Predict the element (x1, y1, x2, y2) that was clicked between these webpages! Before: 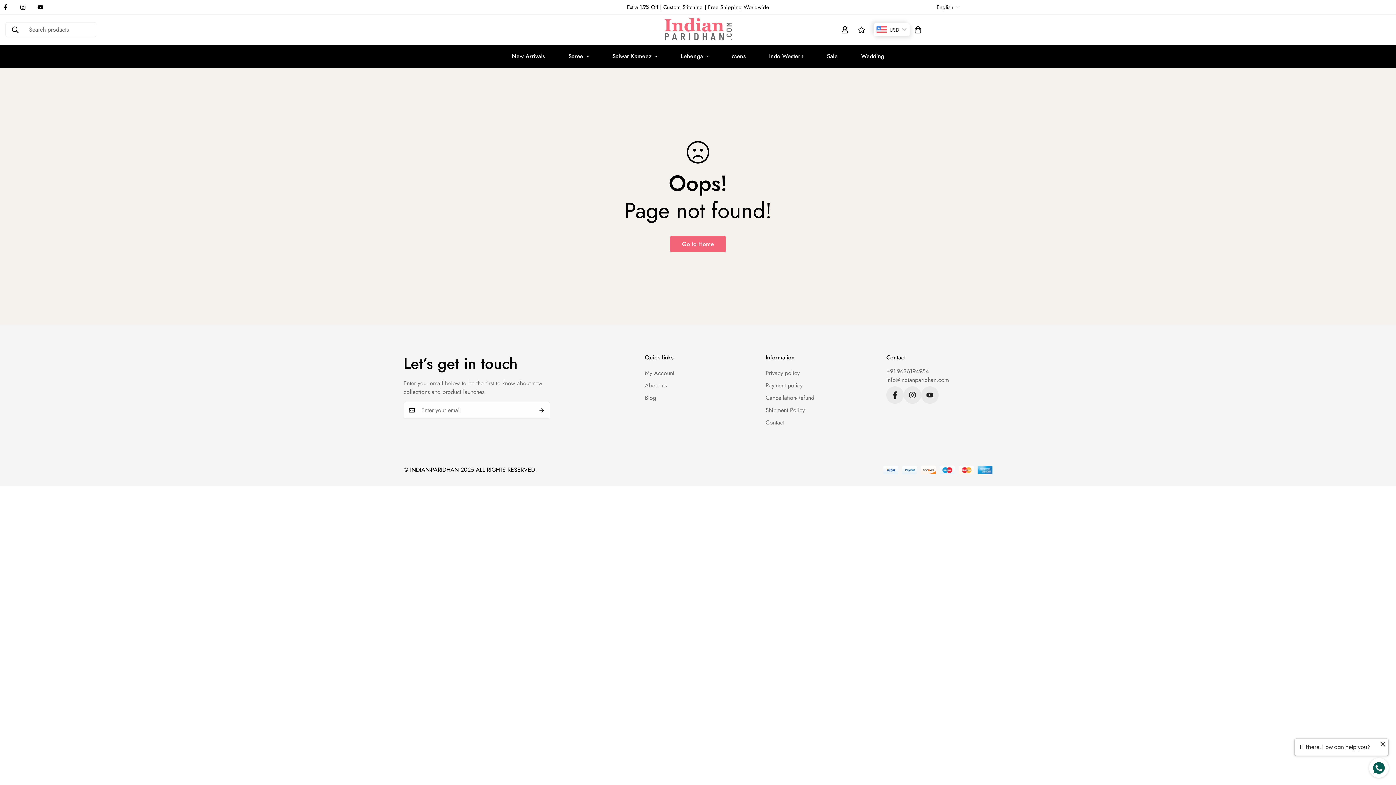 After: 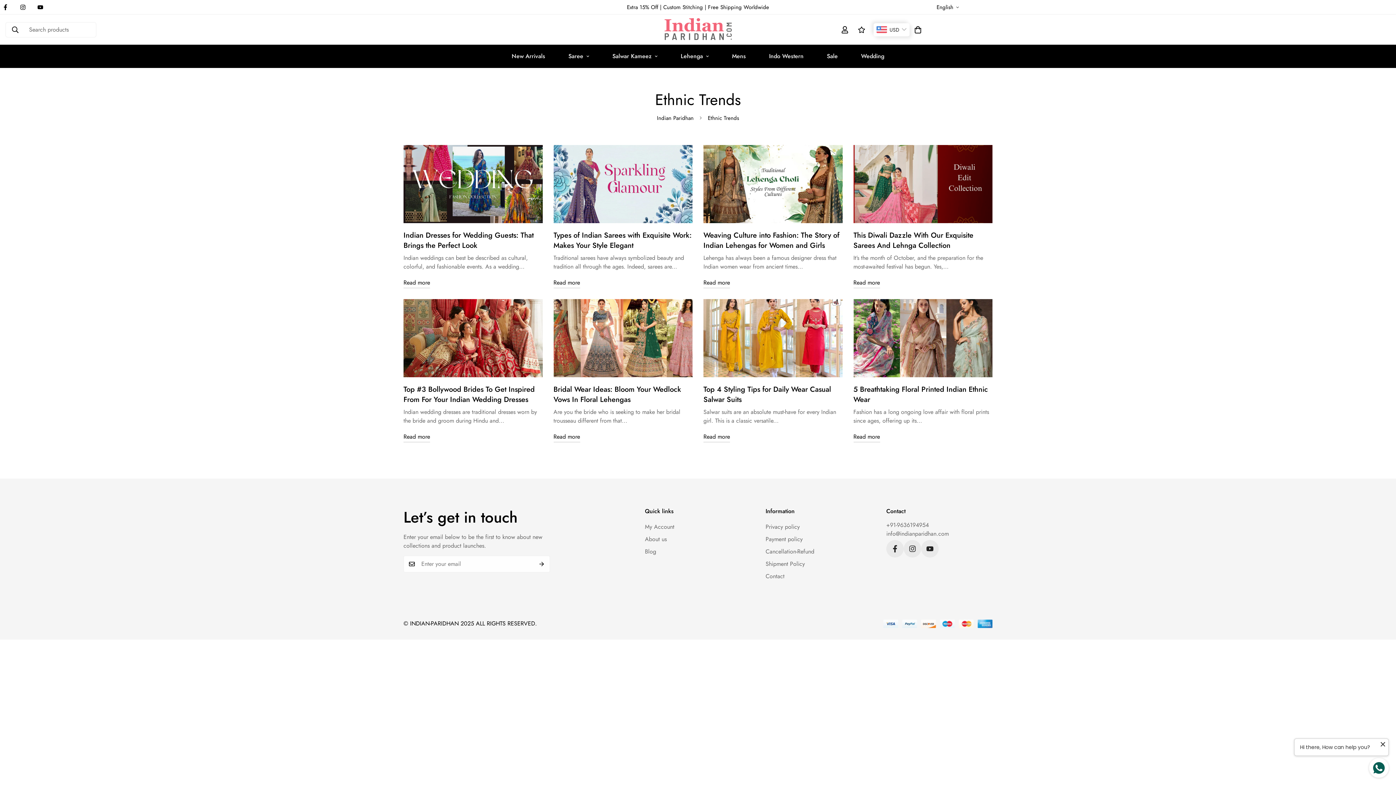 Action: label: Blog bbox: (645, 393, 656, 402)